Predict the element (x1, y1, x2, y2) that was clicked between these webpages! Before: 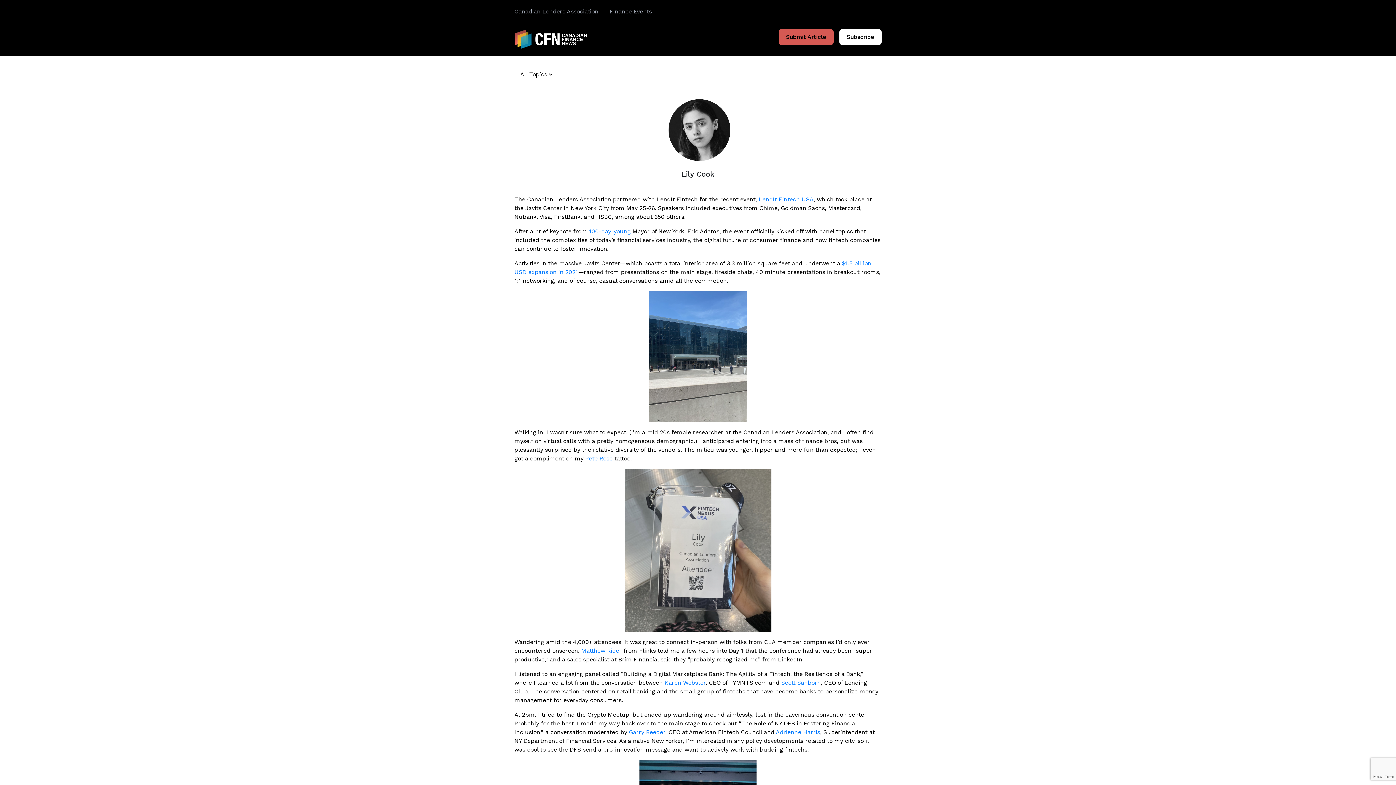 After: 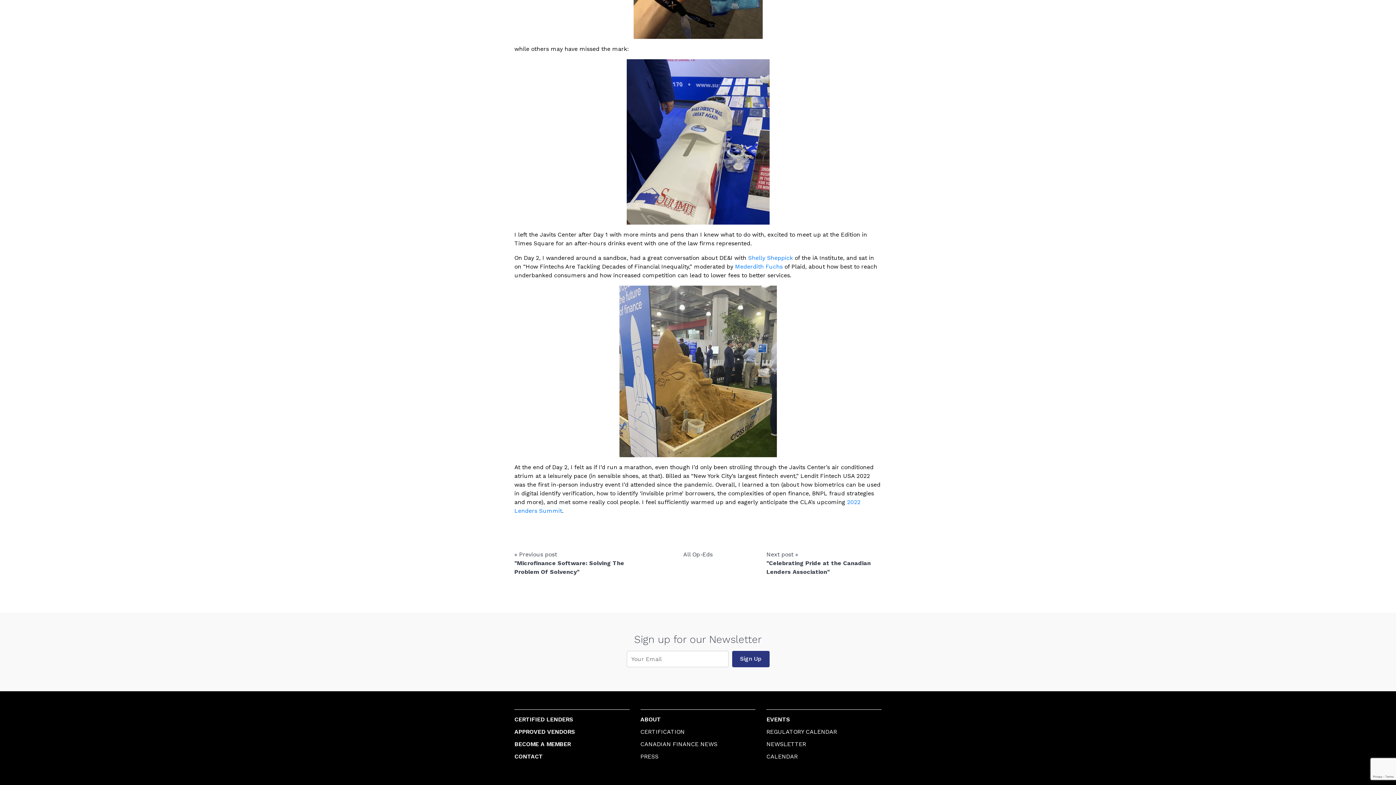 Action: bbox: (839, 29, 881, 45) label: Subscribe